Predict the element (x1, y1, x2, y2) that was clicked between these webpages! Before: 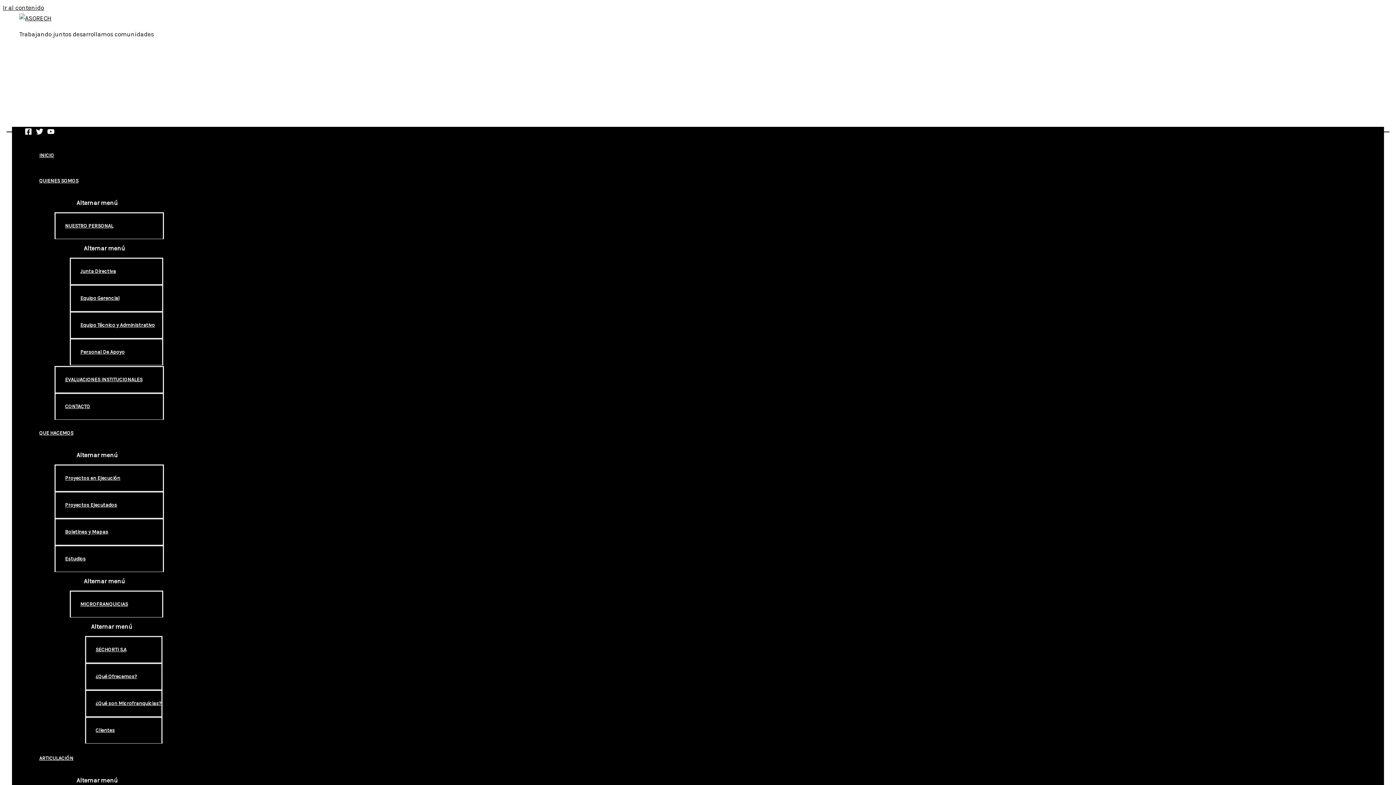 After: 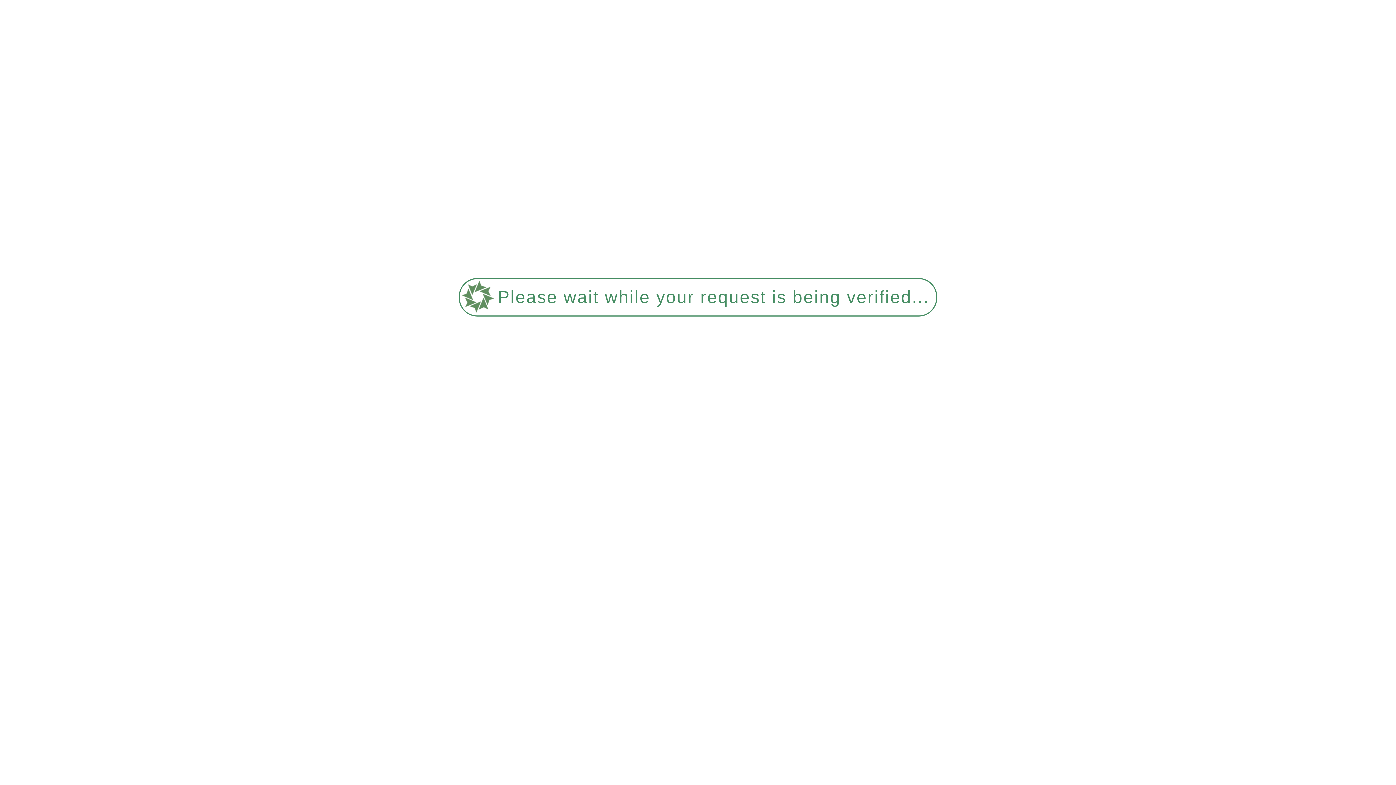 Action: bbox: (19, 14, 51, 21)